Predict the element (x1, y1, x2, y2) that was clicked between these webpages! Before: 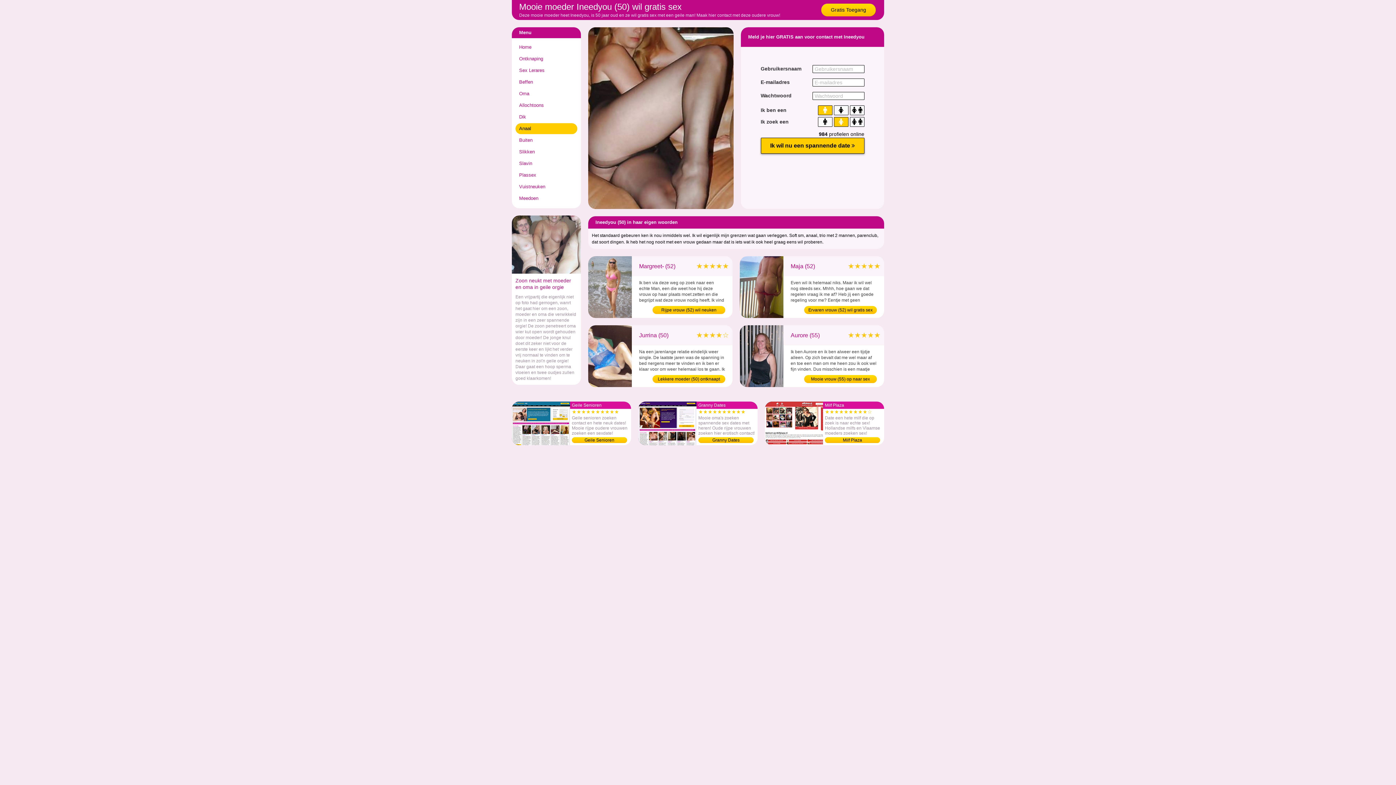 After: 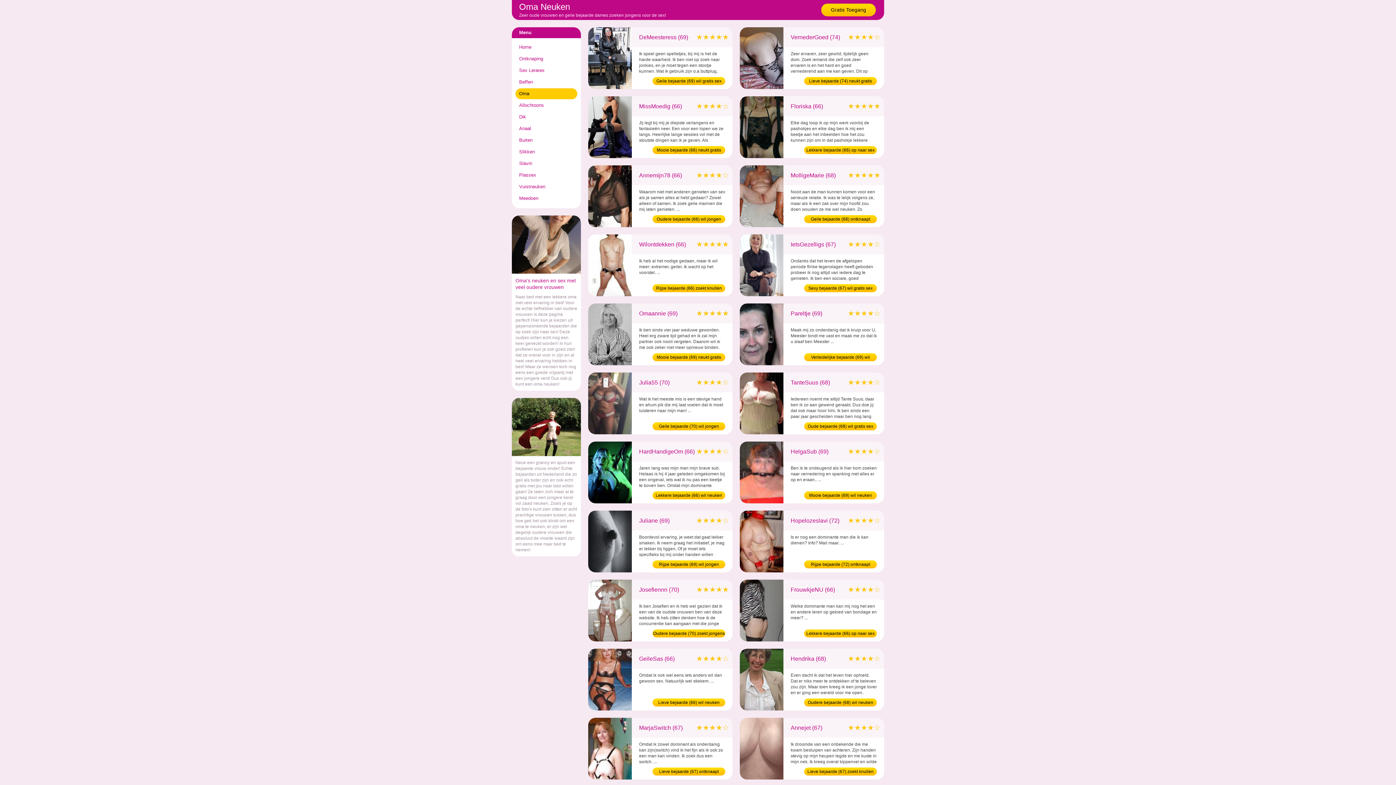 Action: bbox: (515, 88, 577, 99) label: Oma